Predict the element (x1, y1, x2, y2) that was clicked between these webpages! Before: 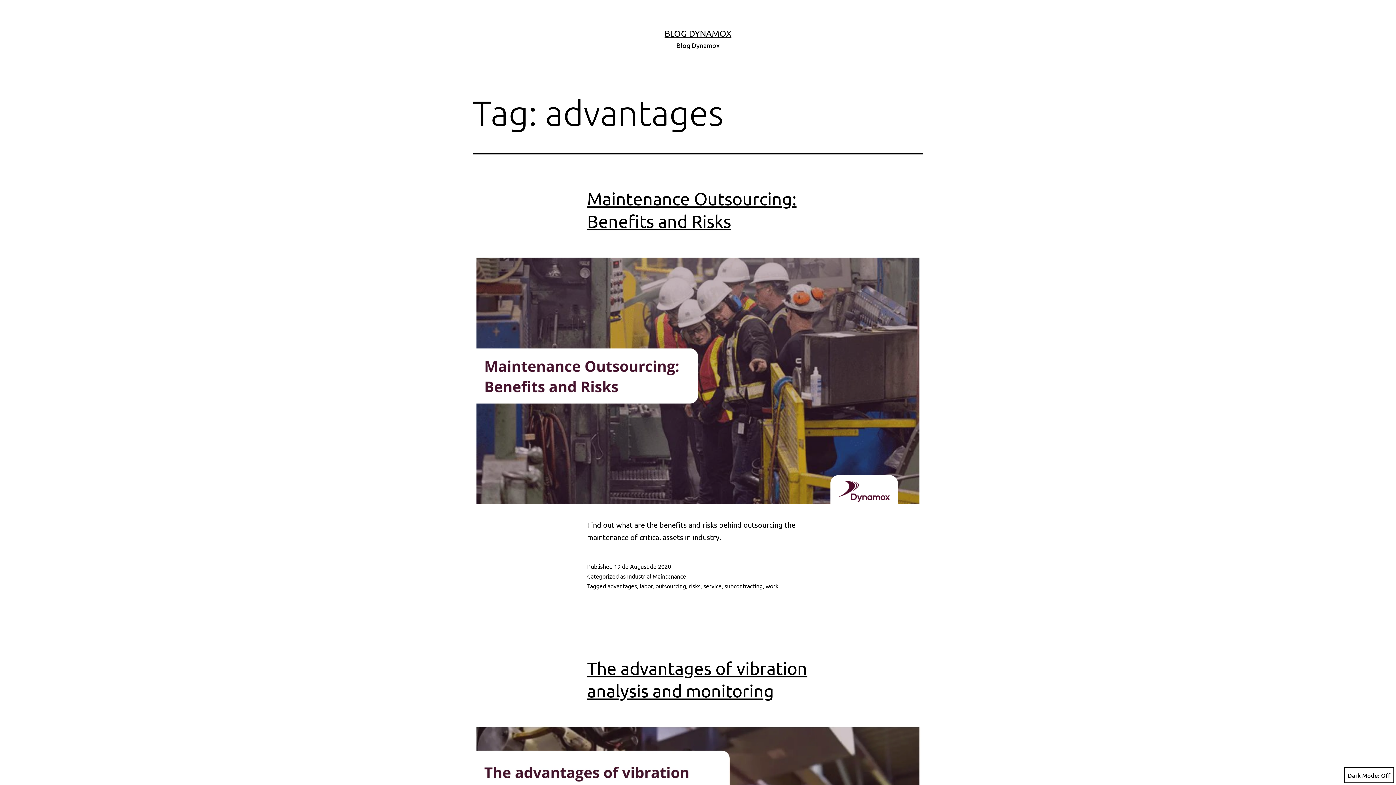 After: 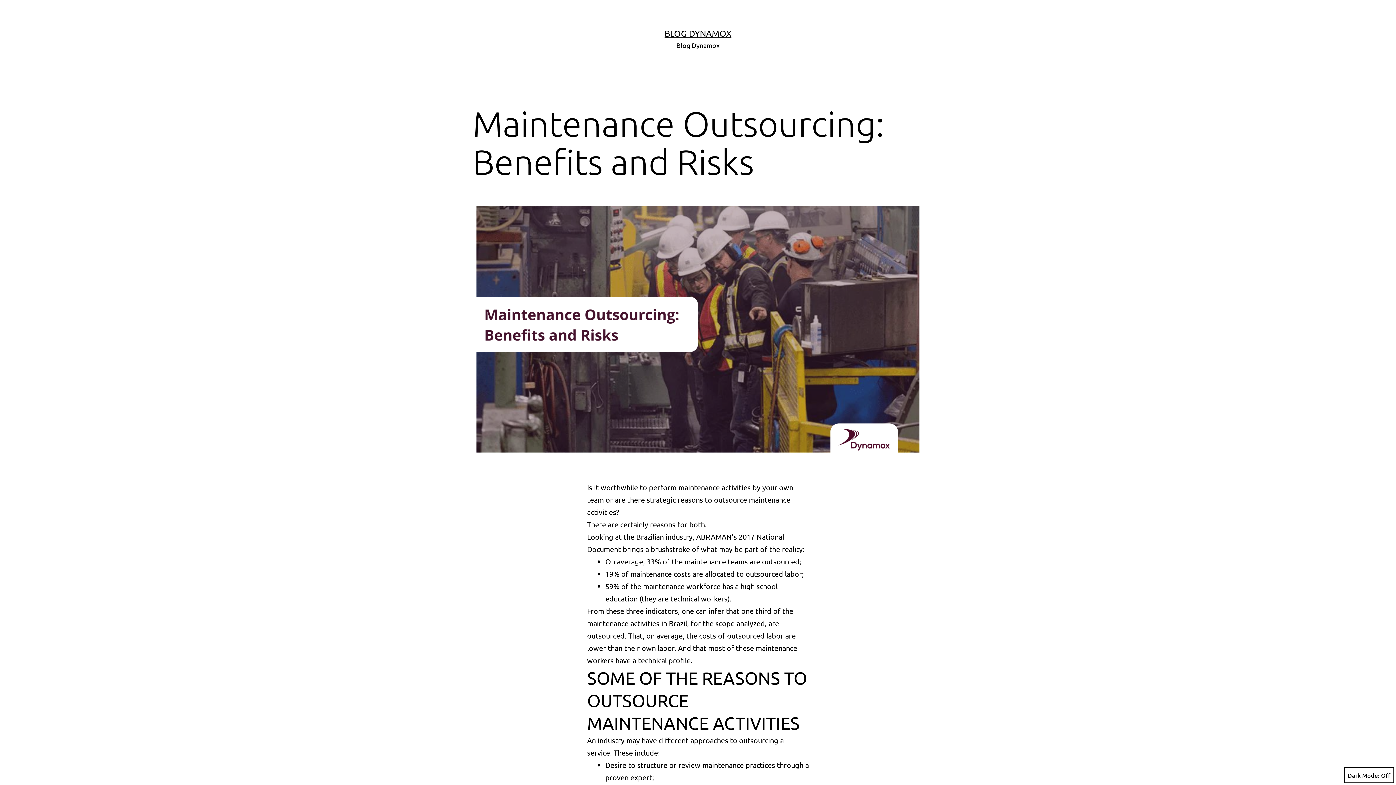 Action: bbox: (472, 254, 923, 507)